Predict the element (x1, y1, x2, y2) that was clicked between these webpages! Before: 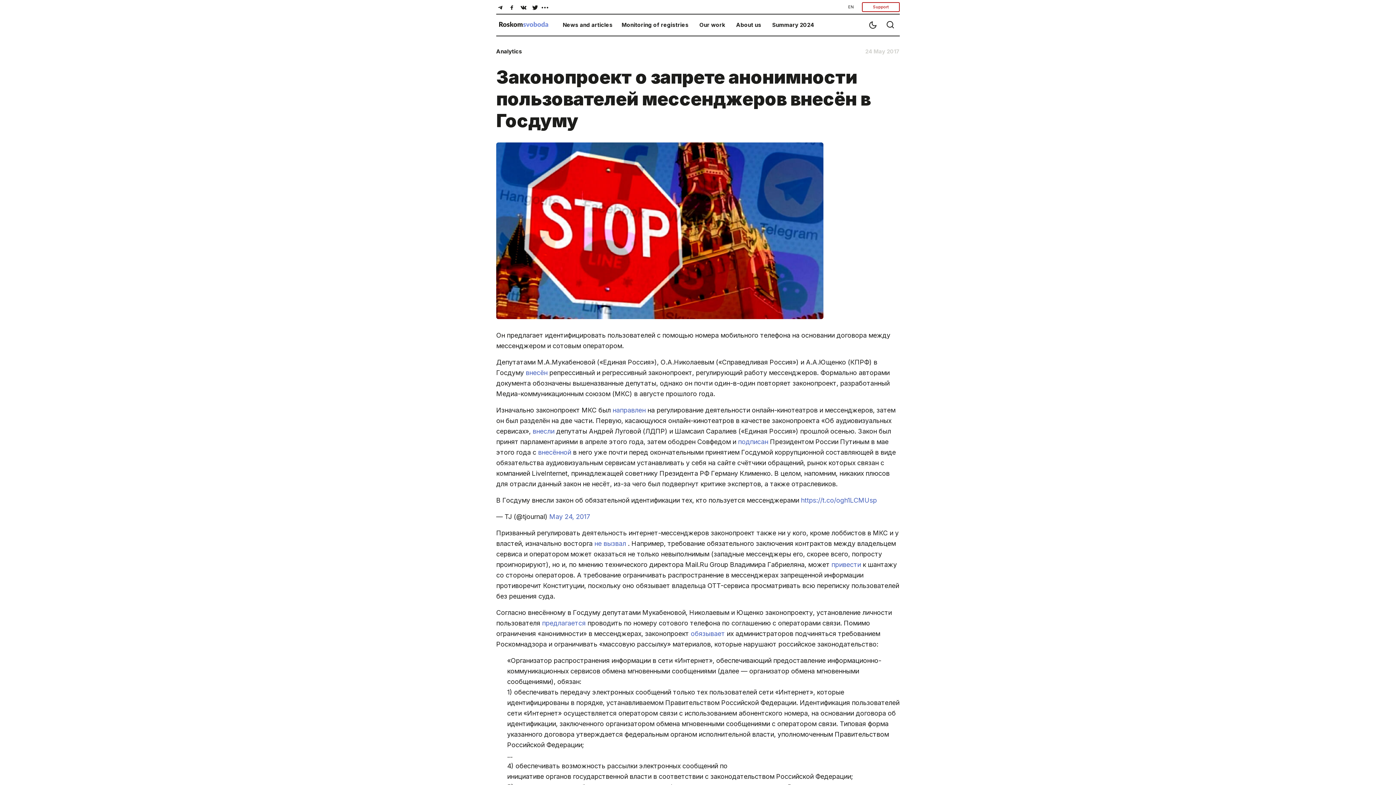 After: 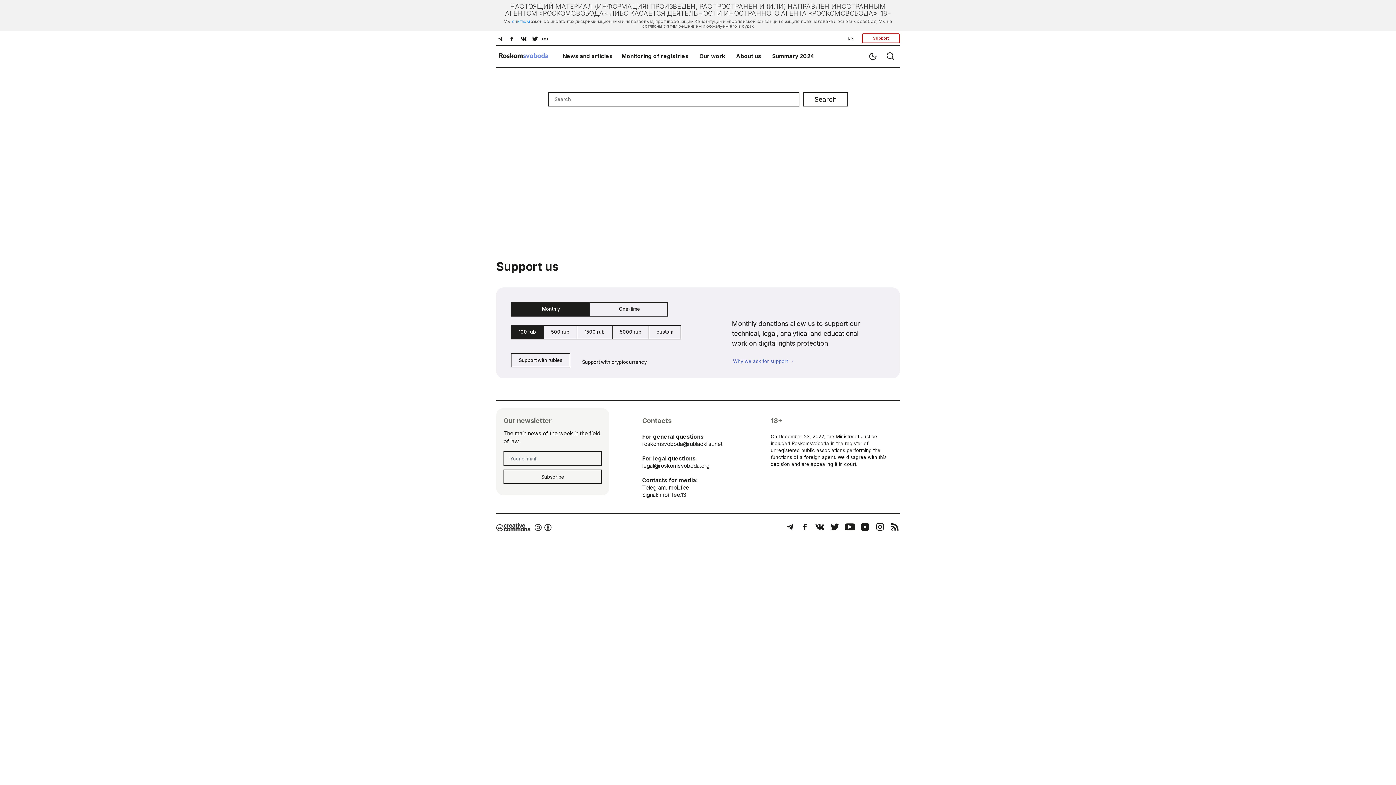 Action: bbox: (881, 17, 900, 31)